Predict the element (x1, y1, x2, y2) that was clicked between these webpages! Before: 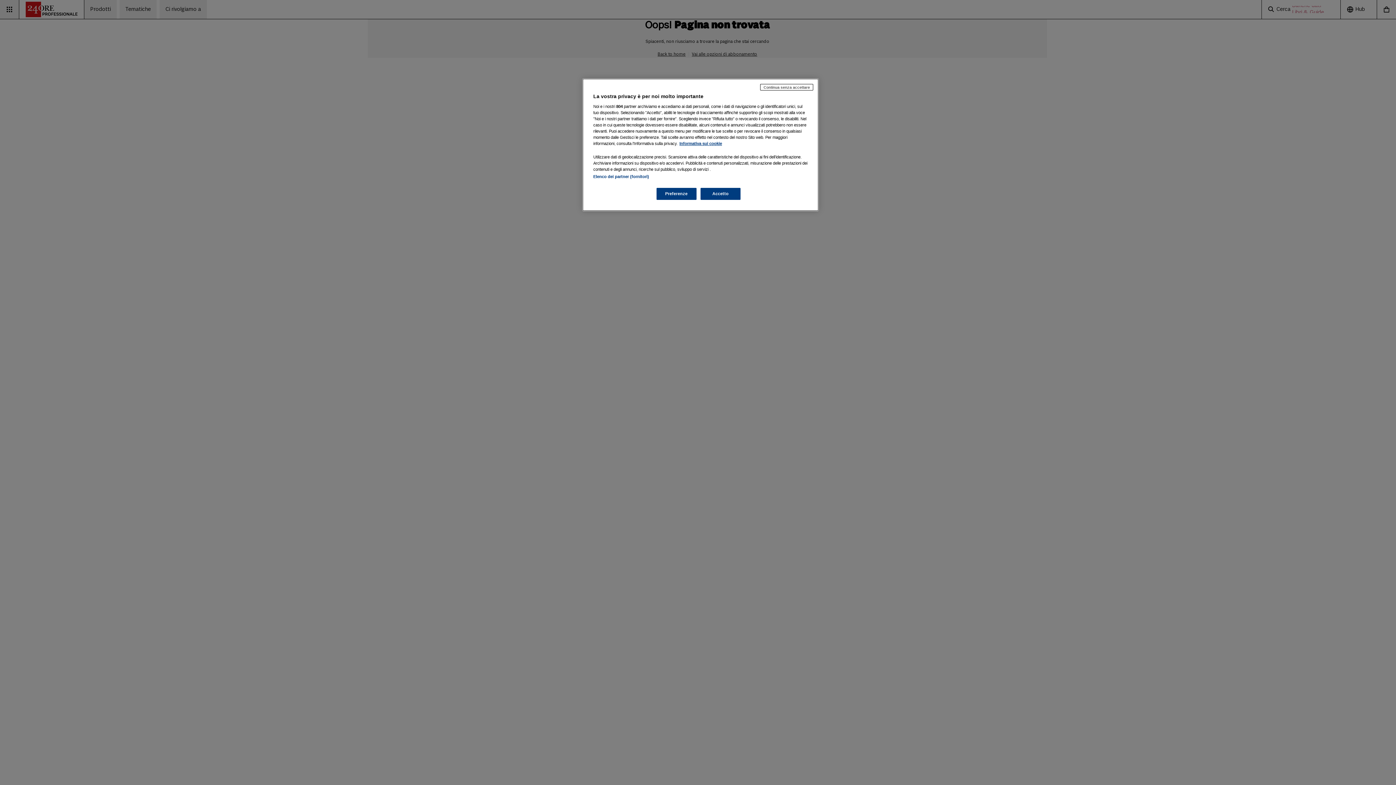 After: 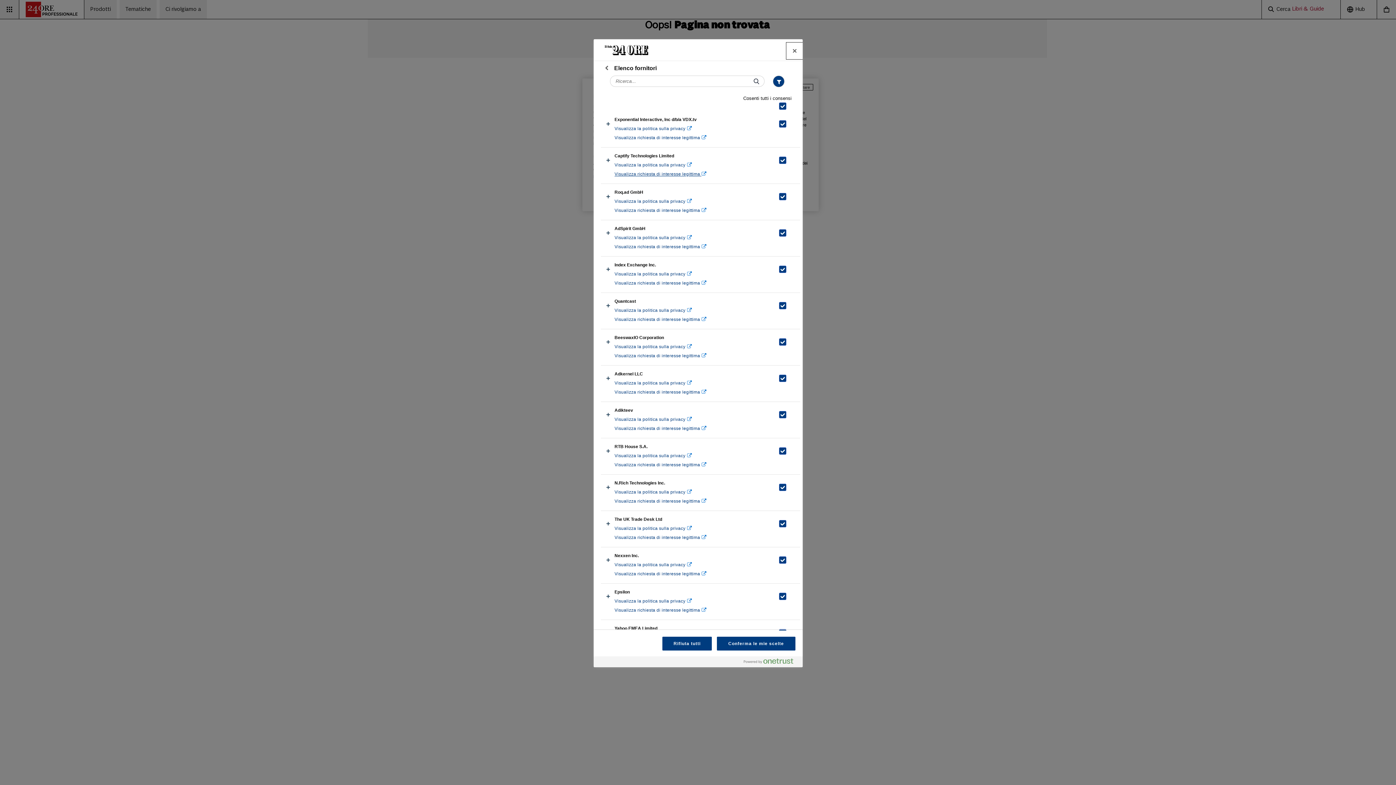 Action: label: Elenco dei partner (fornitori) bbox: (593, 174, 649, 178)